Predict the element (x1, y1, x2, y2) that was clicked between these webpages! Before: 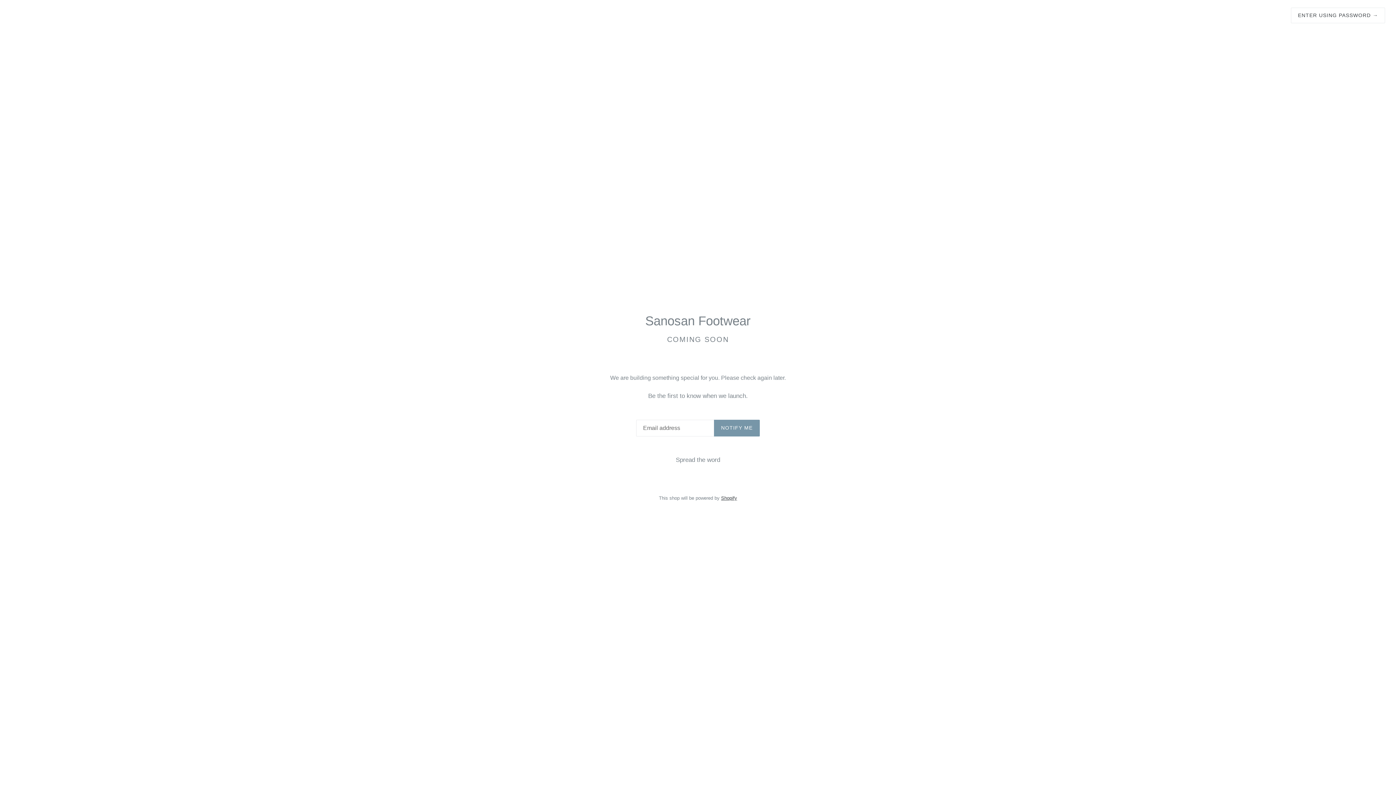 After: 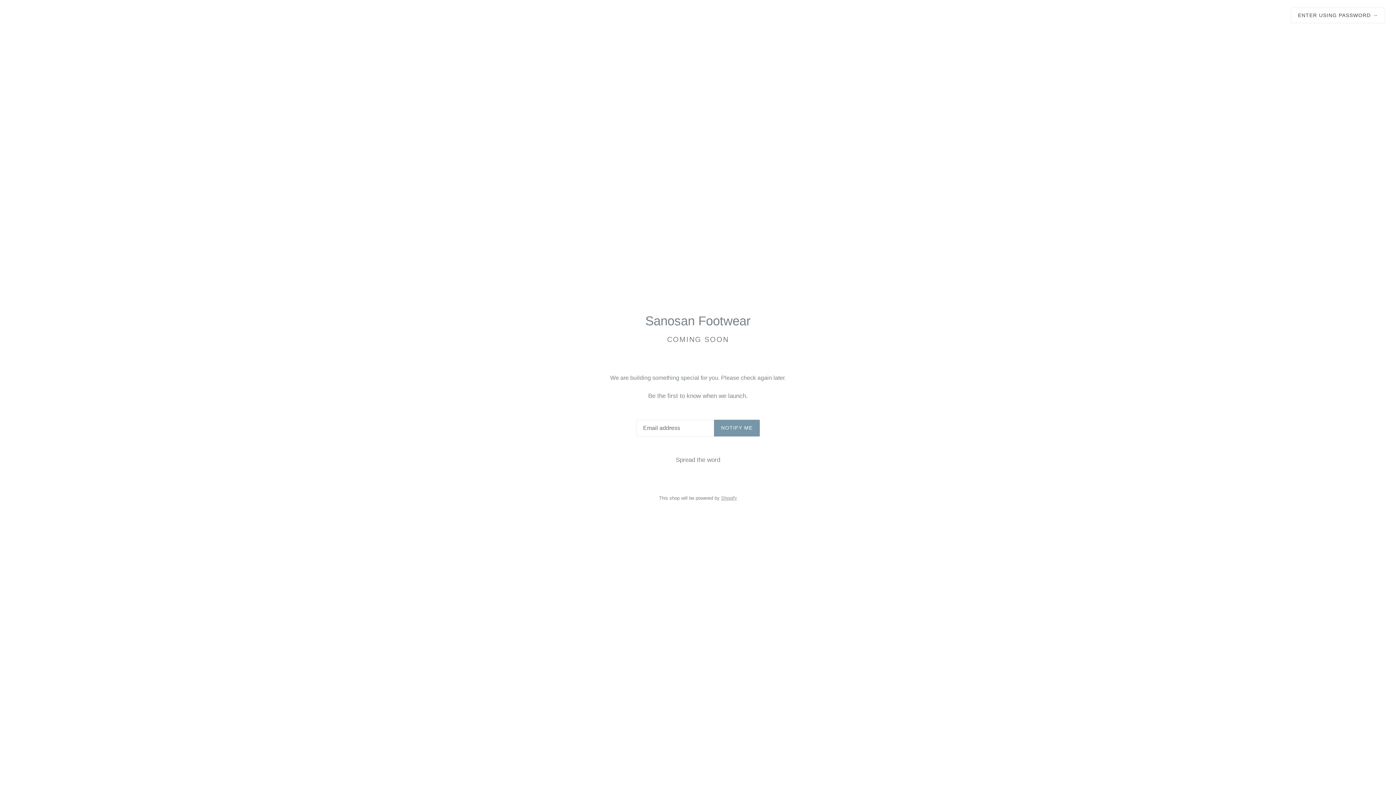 Action: bbox: (721, 495, 737, 501) label: Shopify